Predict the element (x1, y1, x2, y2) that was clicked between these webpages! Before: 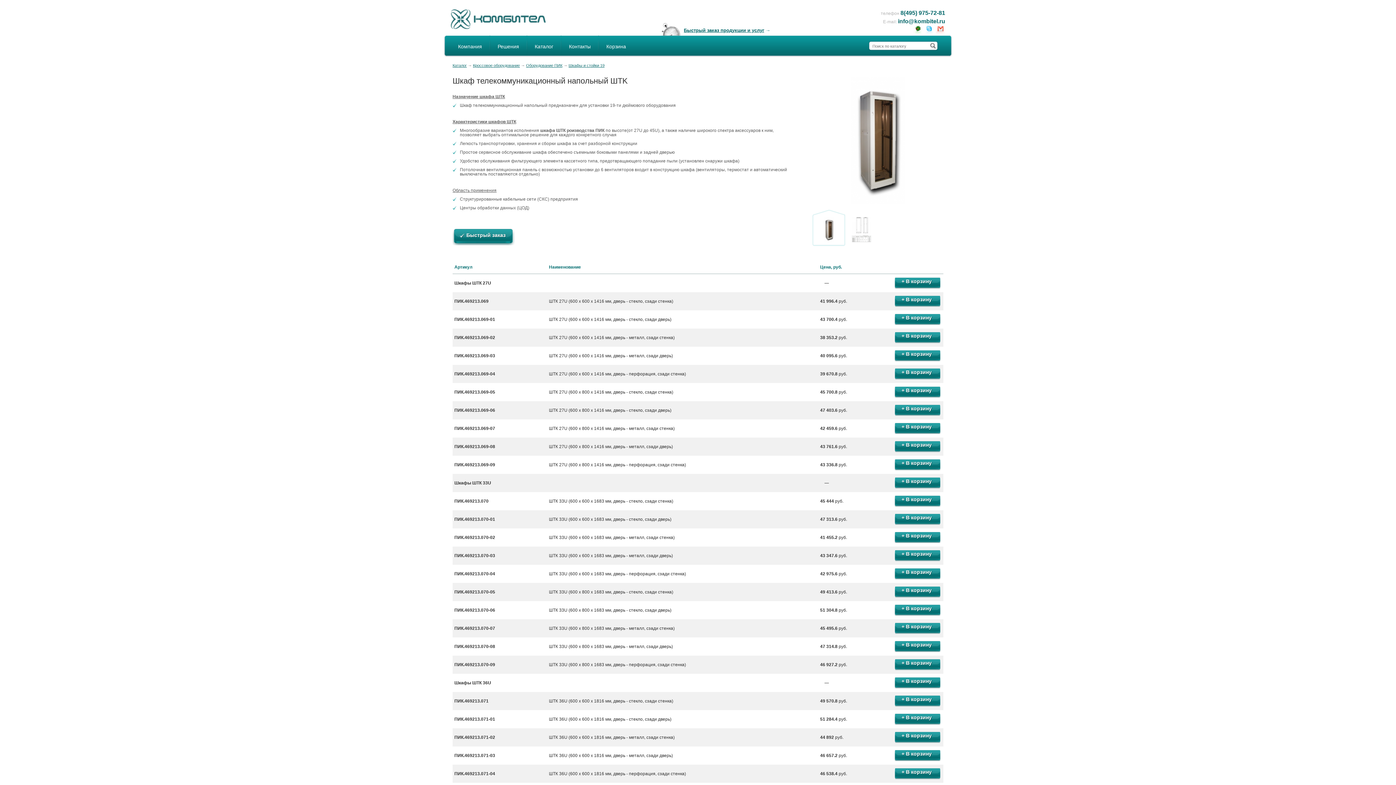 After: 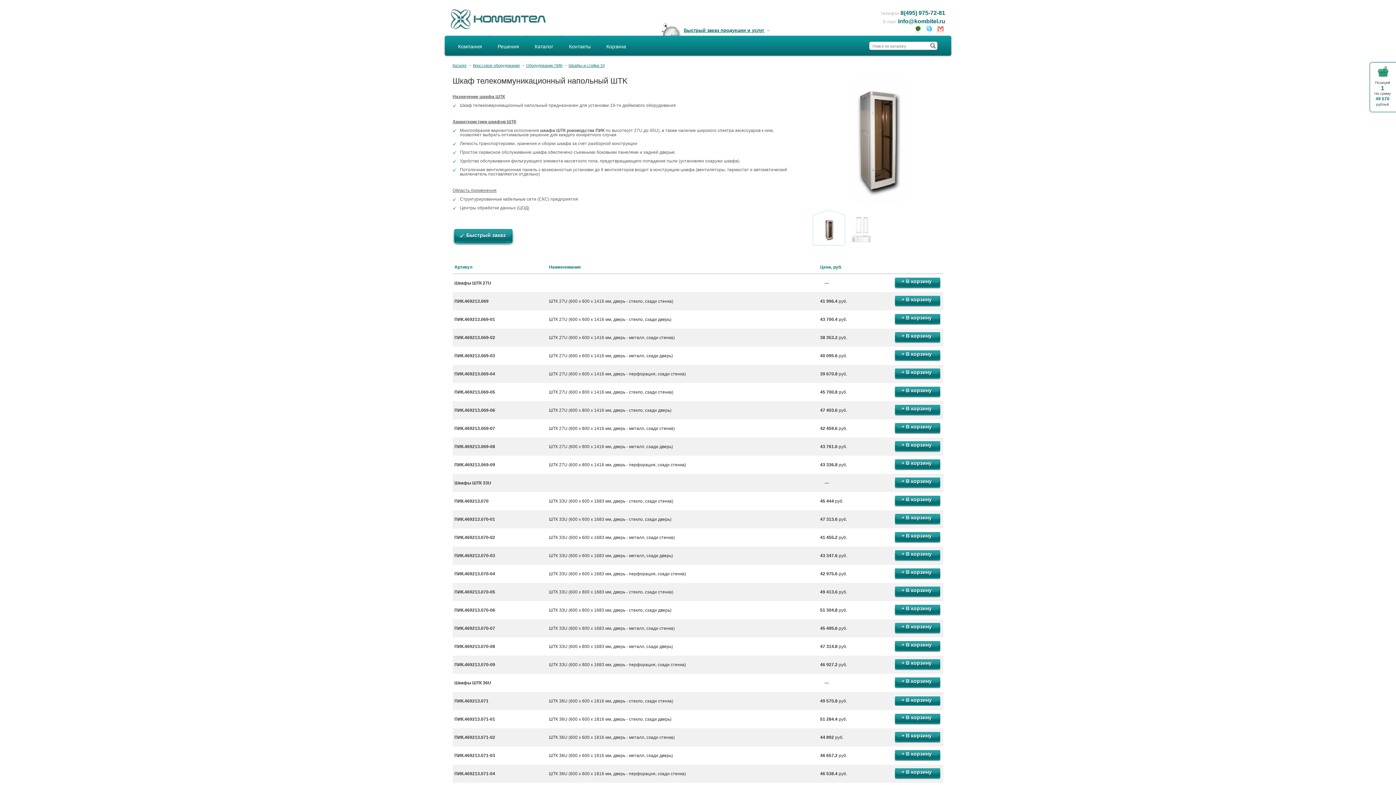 Action: bbox: (894, 696, 941, 706) label: + В корзину